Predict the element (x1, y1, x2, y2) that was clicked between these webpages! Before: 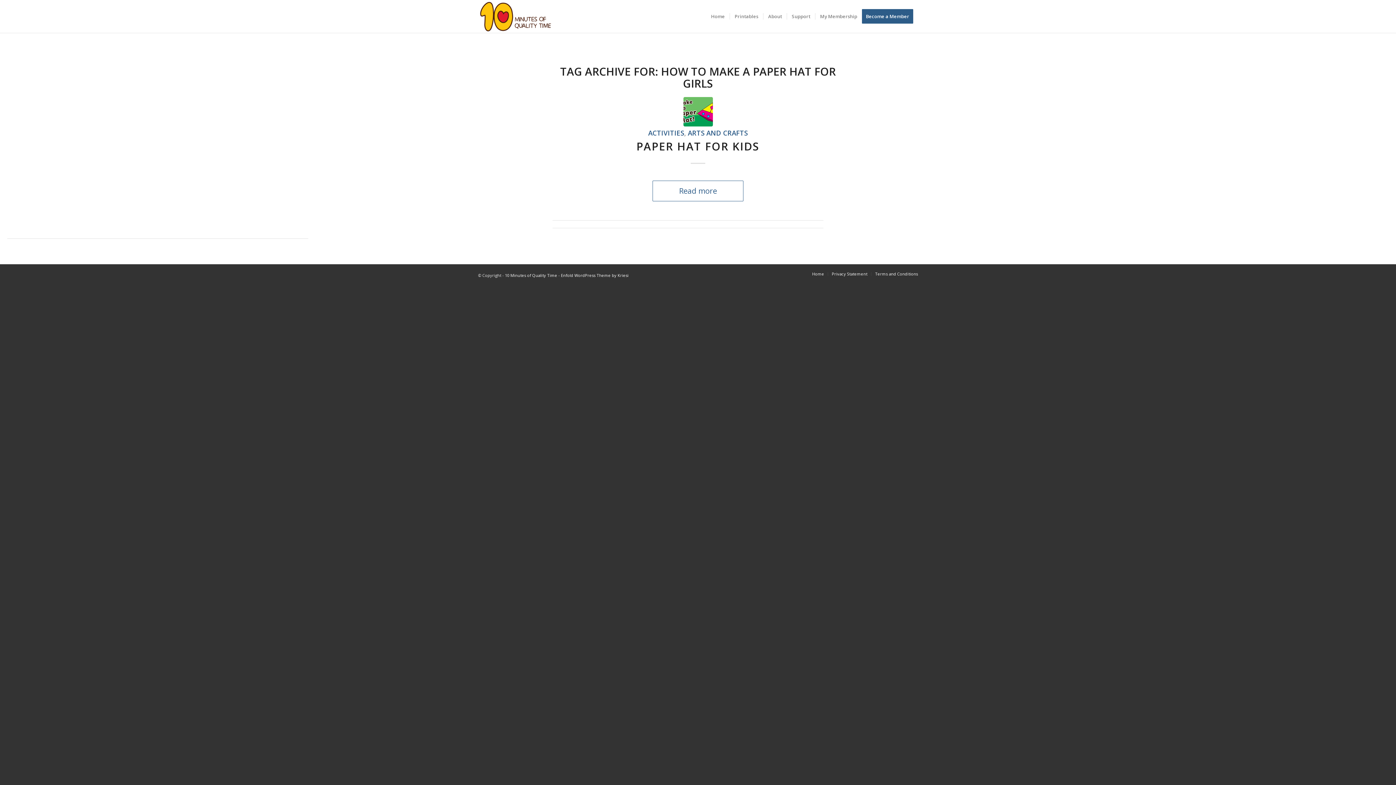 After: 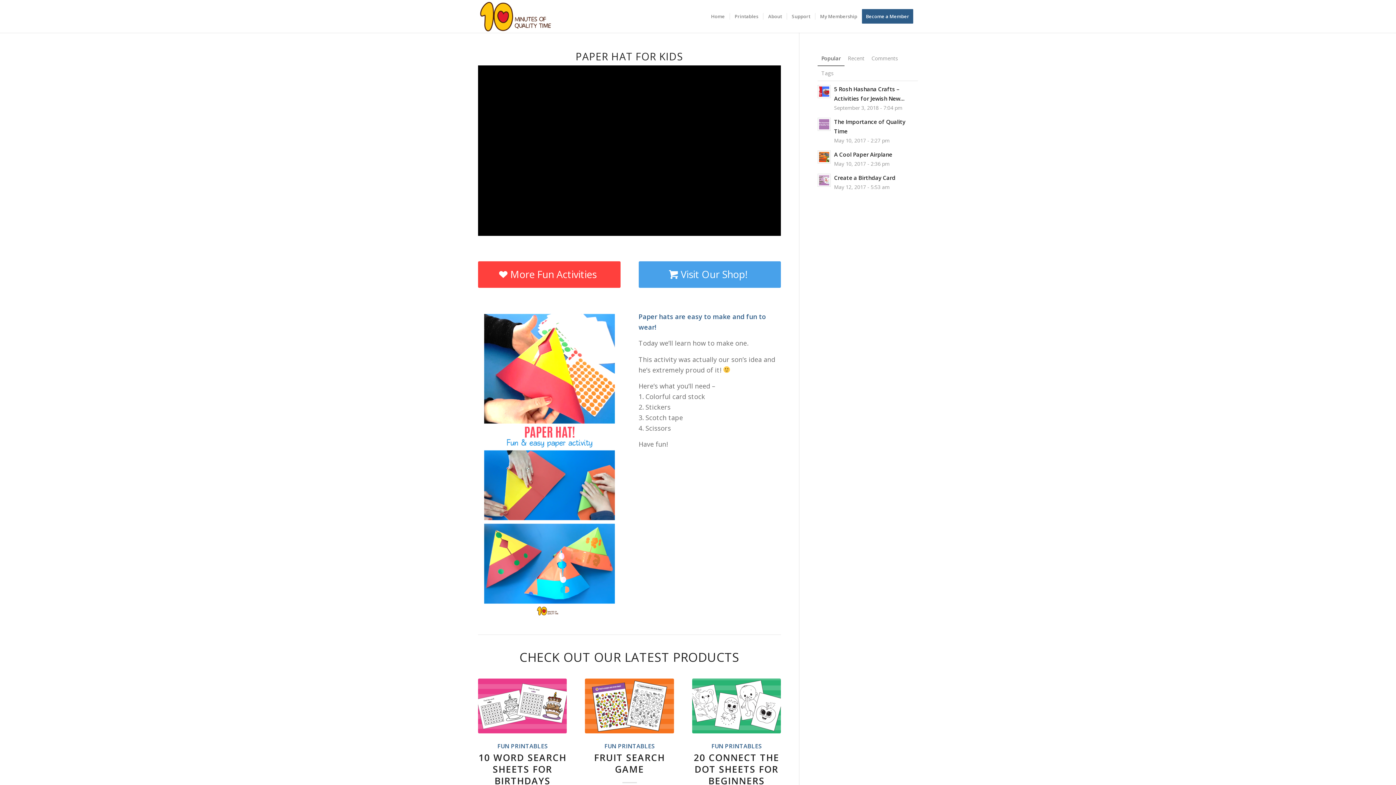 Action: label: Read more bbox: (652, 180, 743, 201)